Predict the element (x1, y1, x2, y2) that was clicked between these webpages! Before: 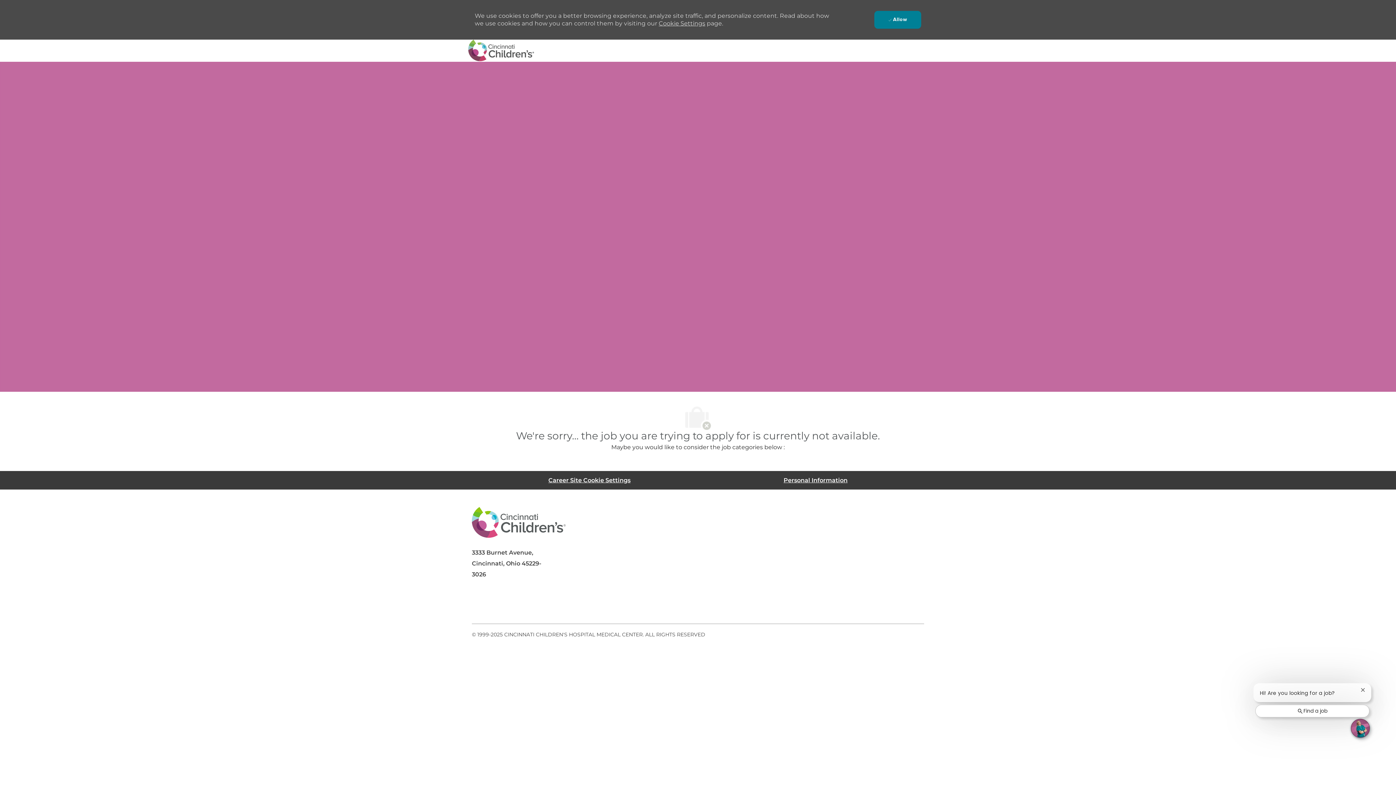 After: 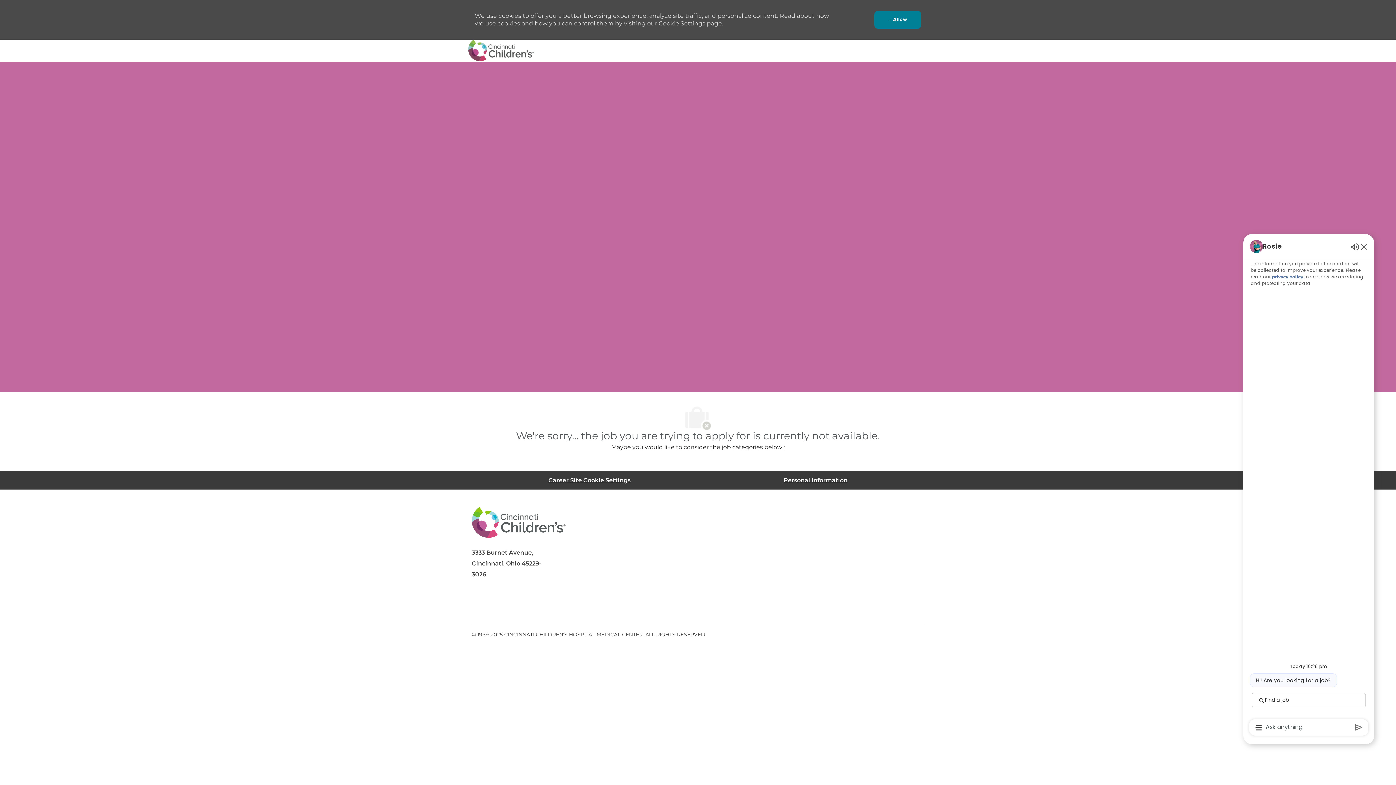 Action: label: Open Chatbot bbox: (1351, 719, 1369, 737)